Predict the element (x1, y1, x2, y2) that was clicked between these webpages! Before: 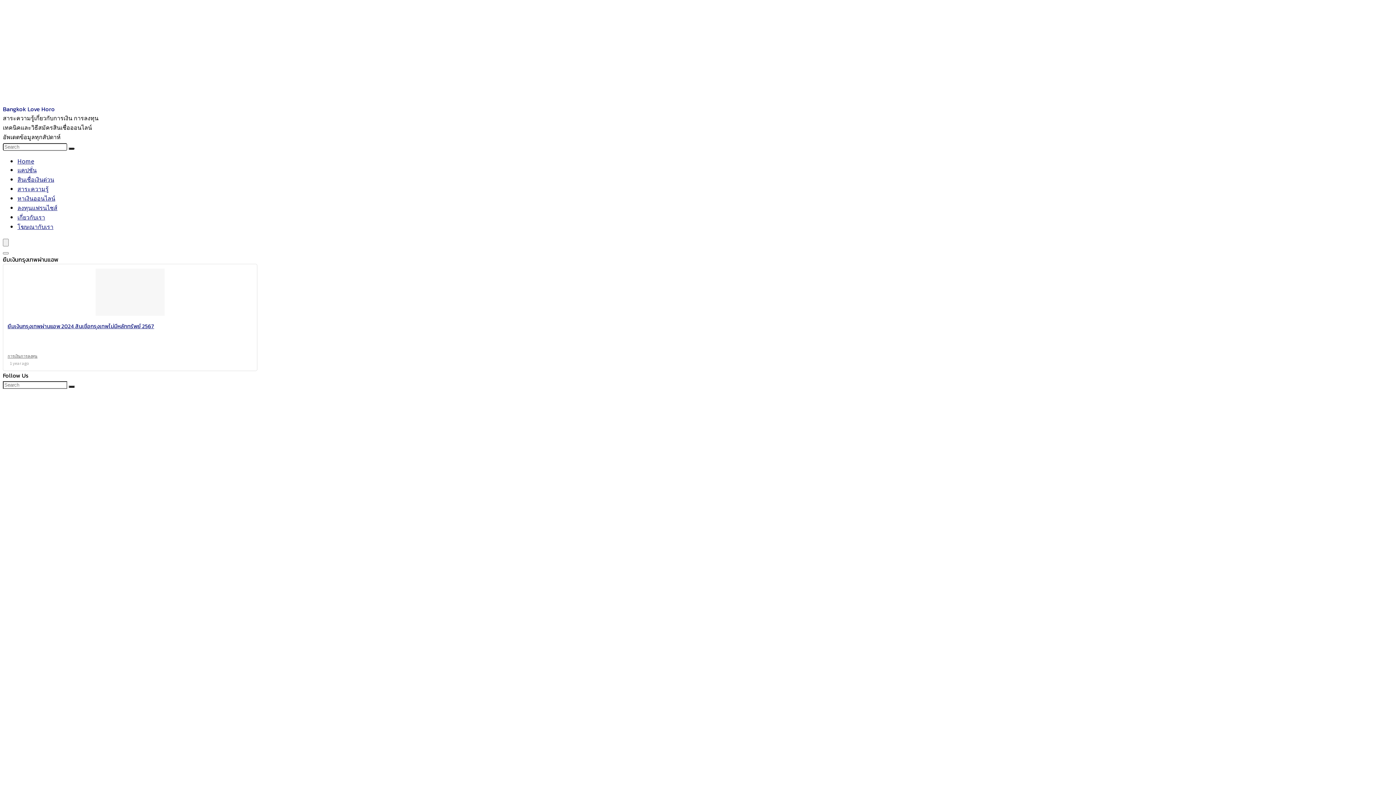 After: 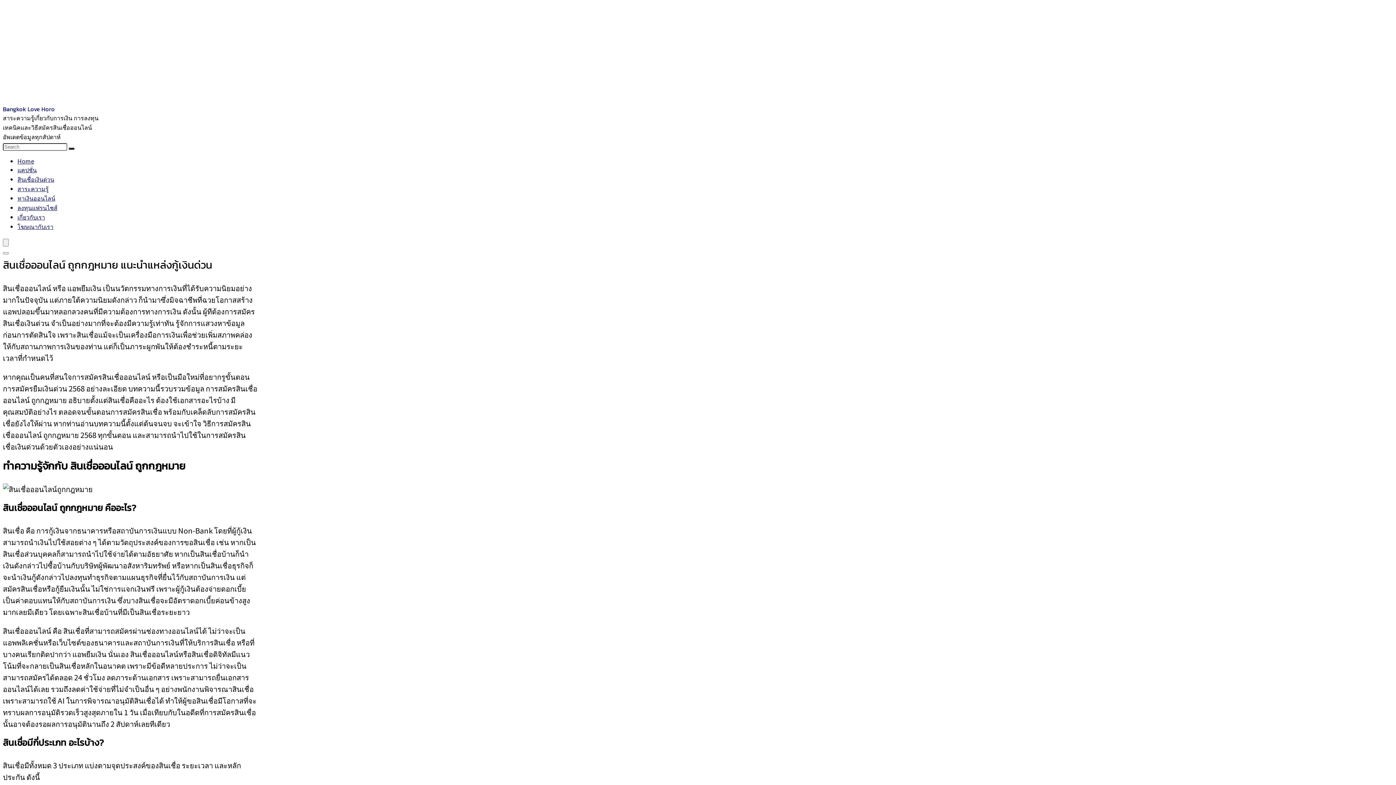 Action: label: Home bbox: (17, 156, 34, 165)